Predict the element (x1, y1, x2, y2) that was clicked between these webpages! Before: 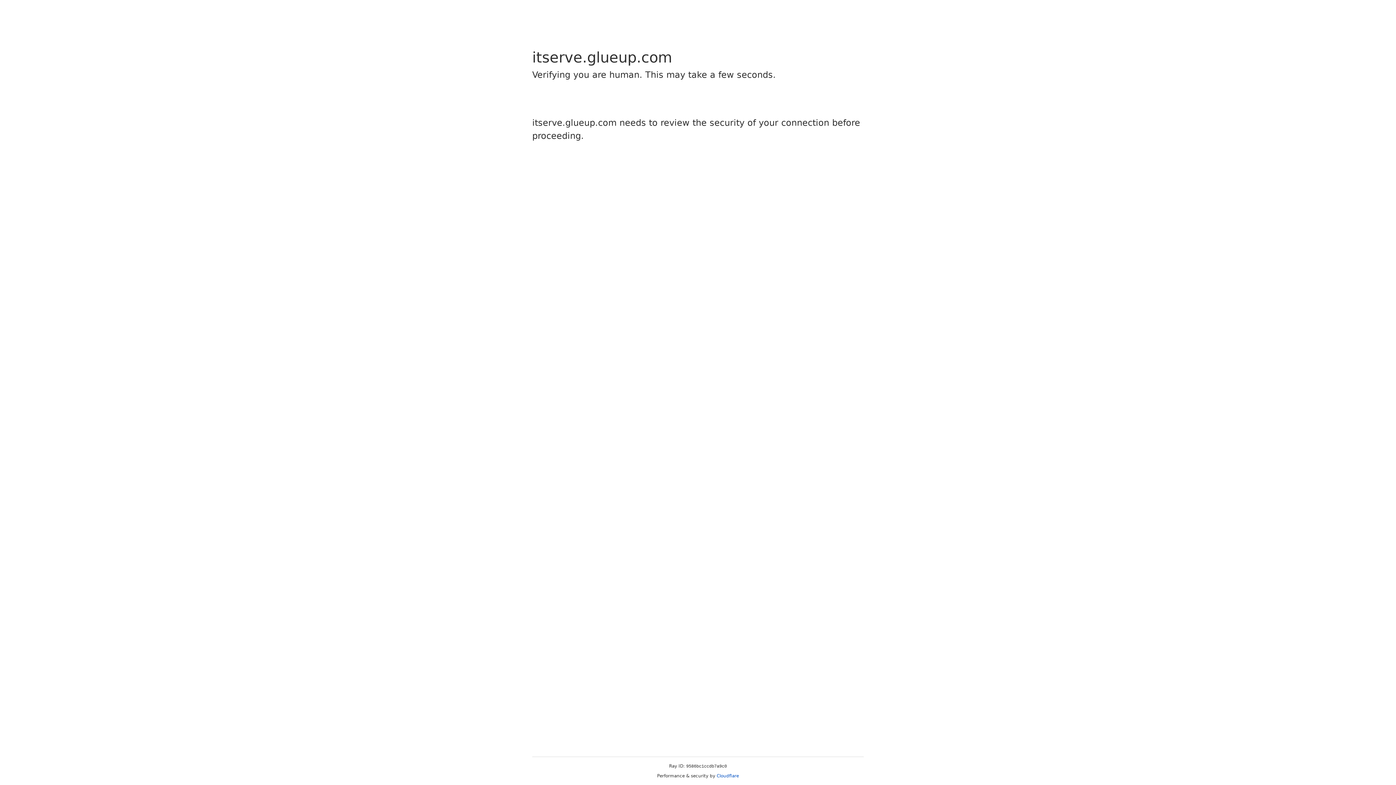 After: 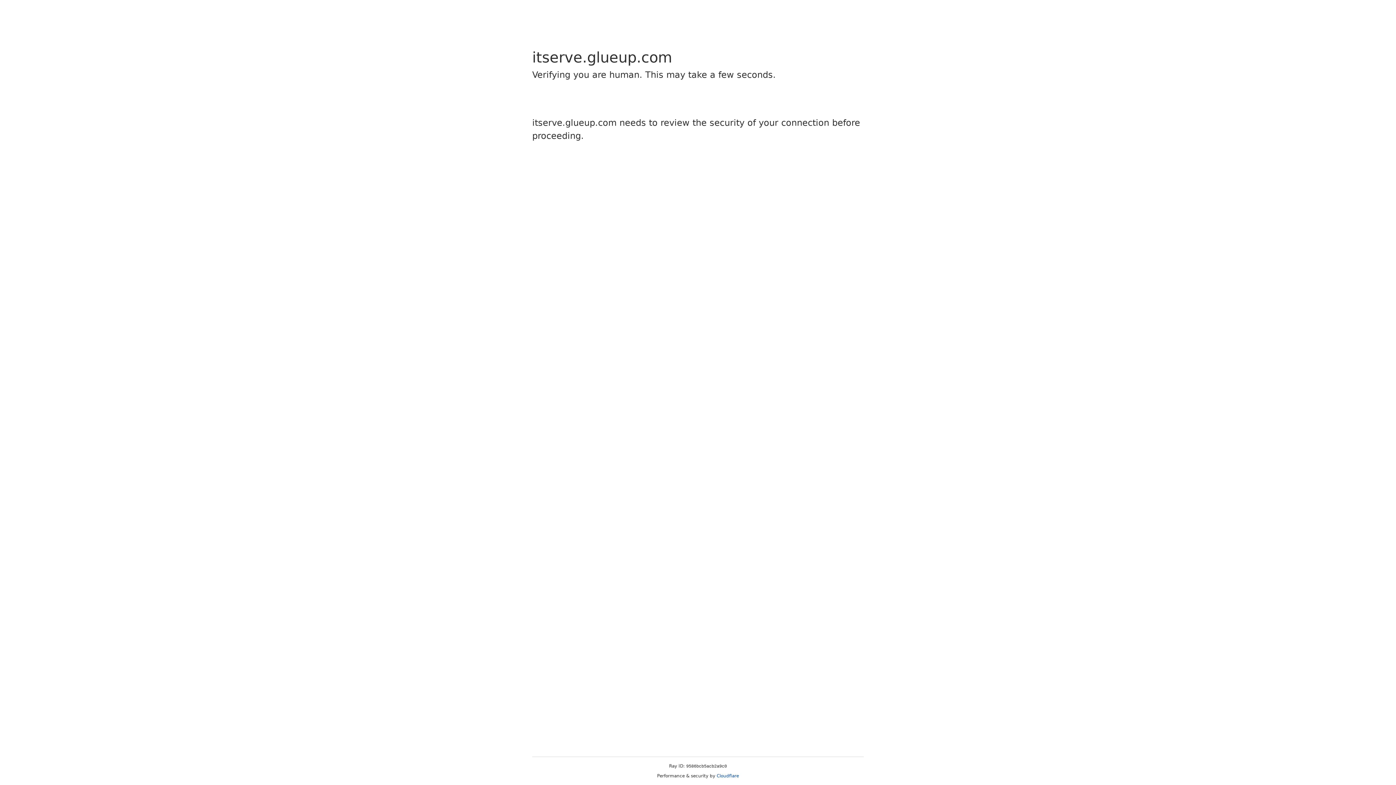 Action: label: Cloudflare bbox: (716, 773, 739, 778)